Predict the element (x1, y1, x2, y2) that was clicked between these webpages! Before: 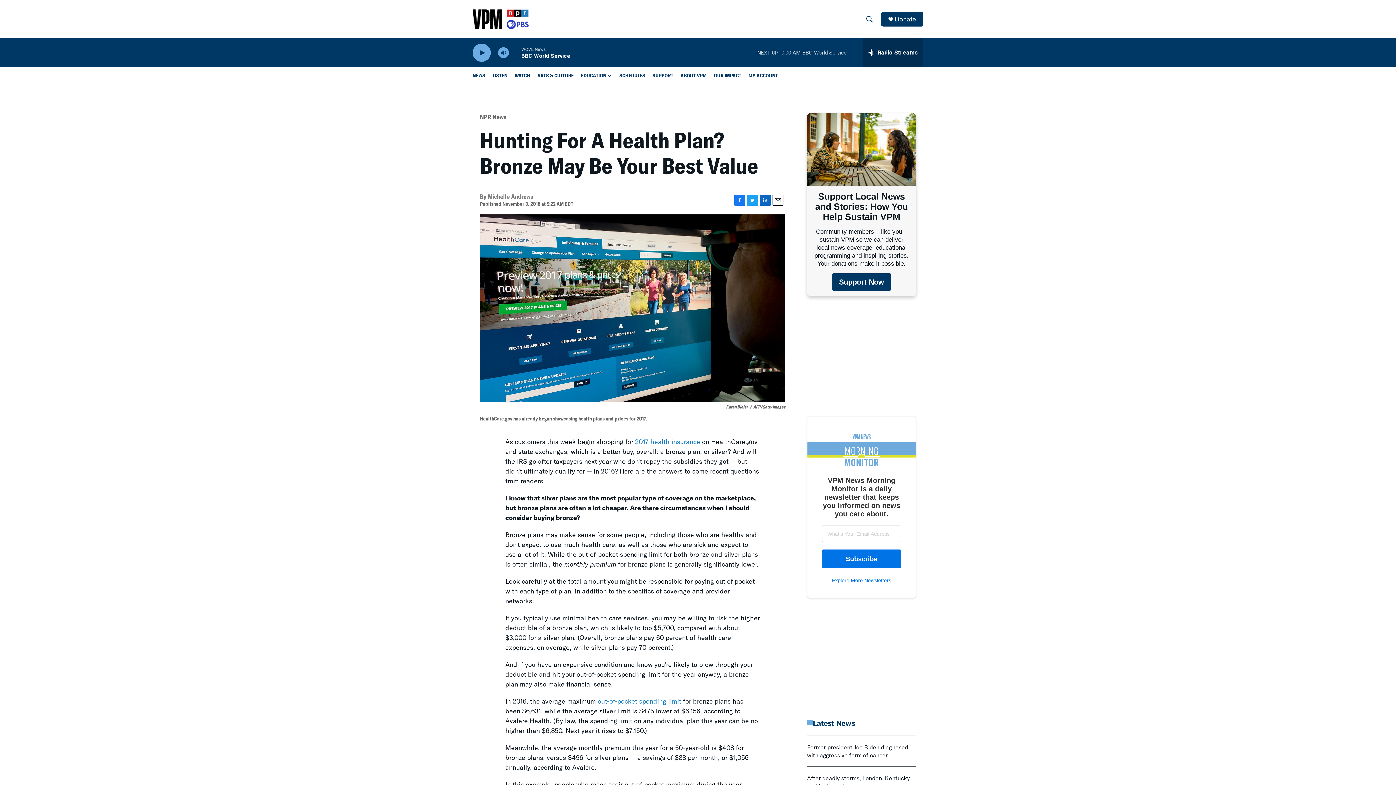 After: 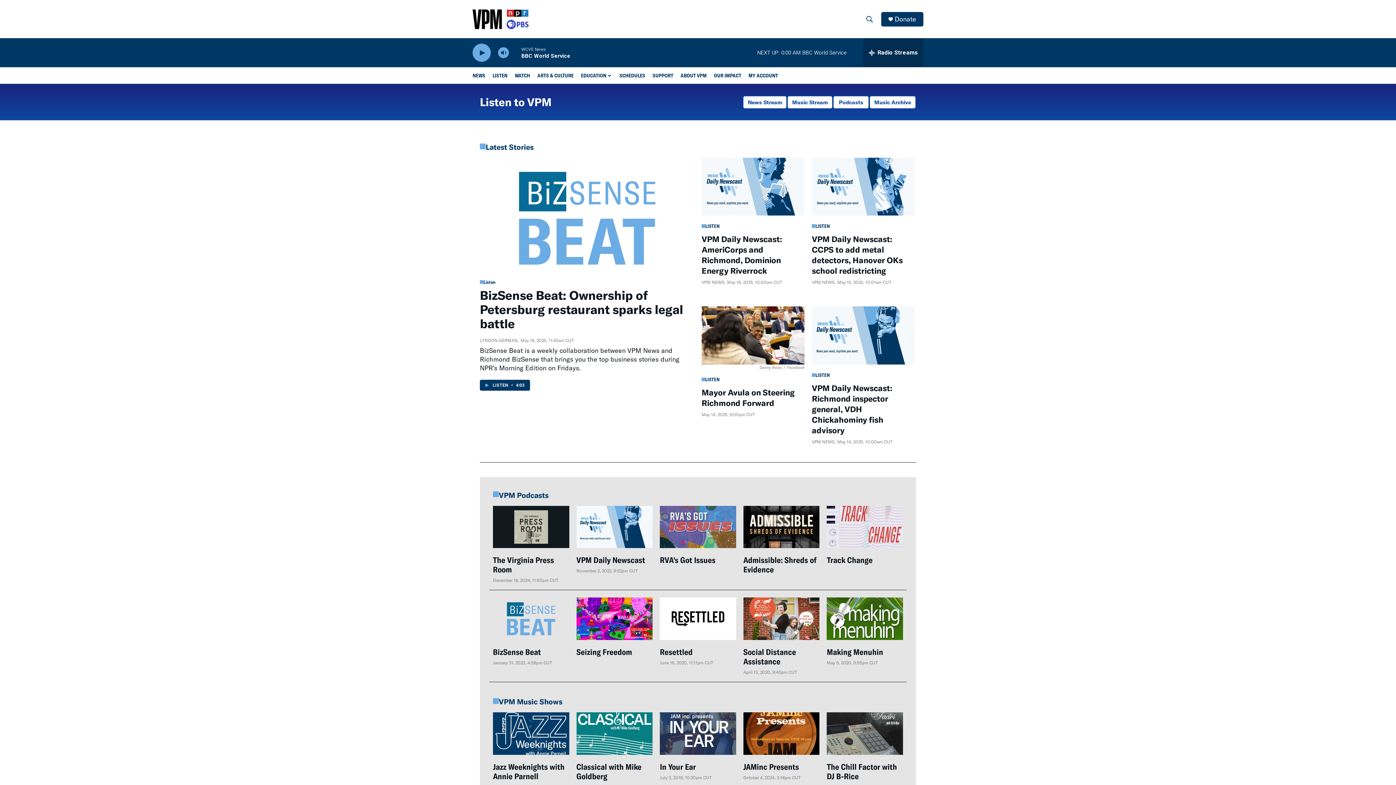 Action: bbox: (492, 67, 507, 83) label: LISTEN